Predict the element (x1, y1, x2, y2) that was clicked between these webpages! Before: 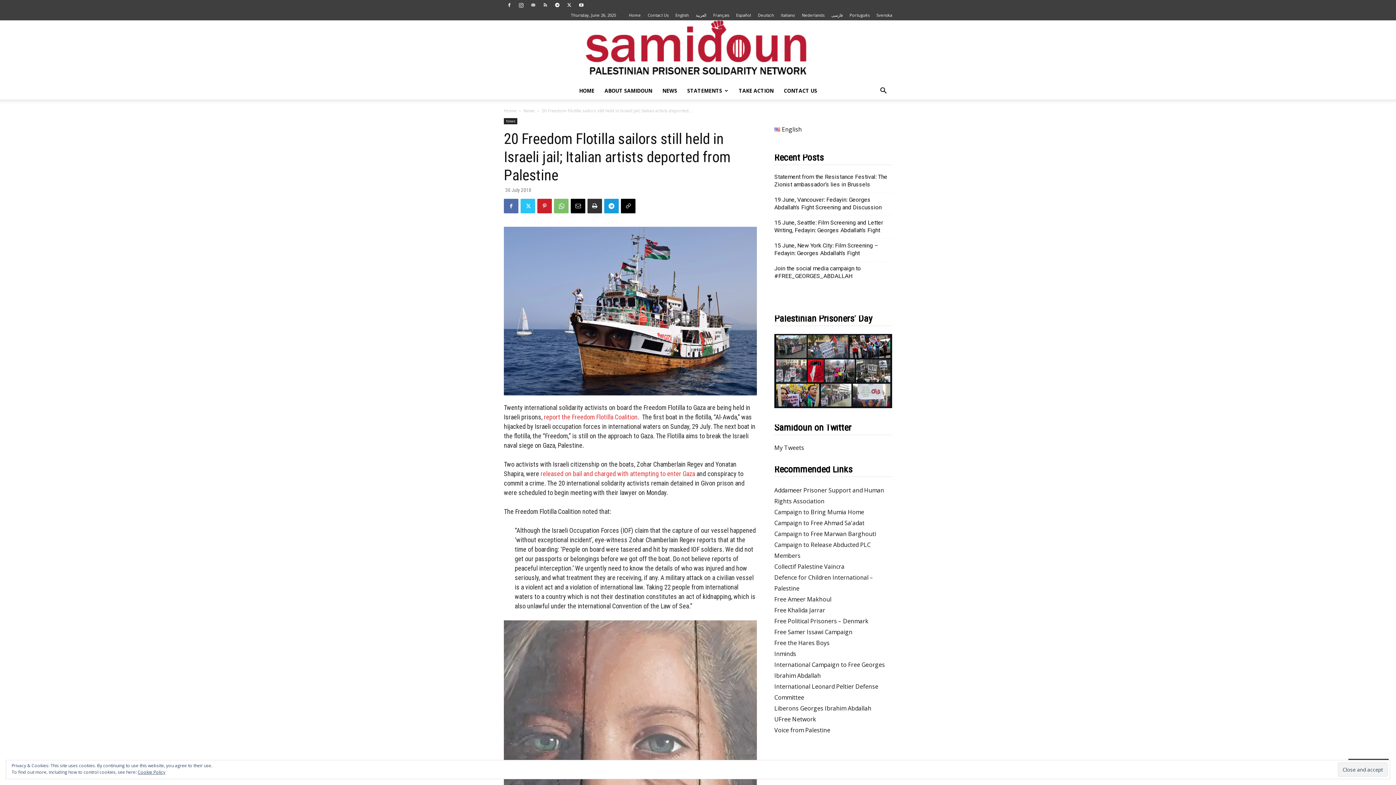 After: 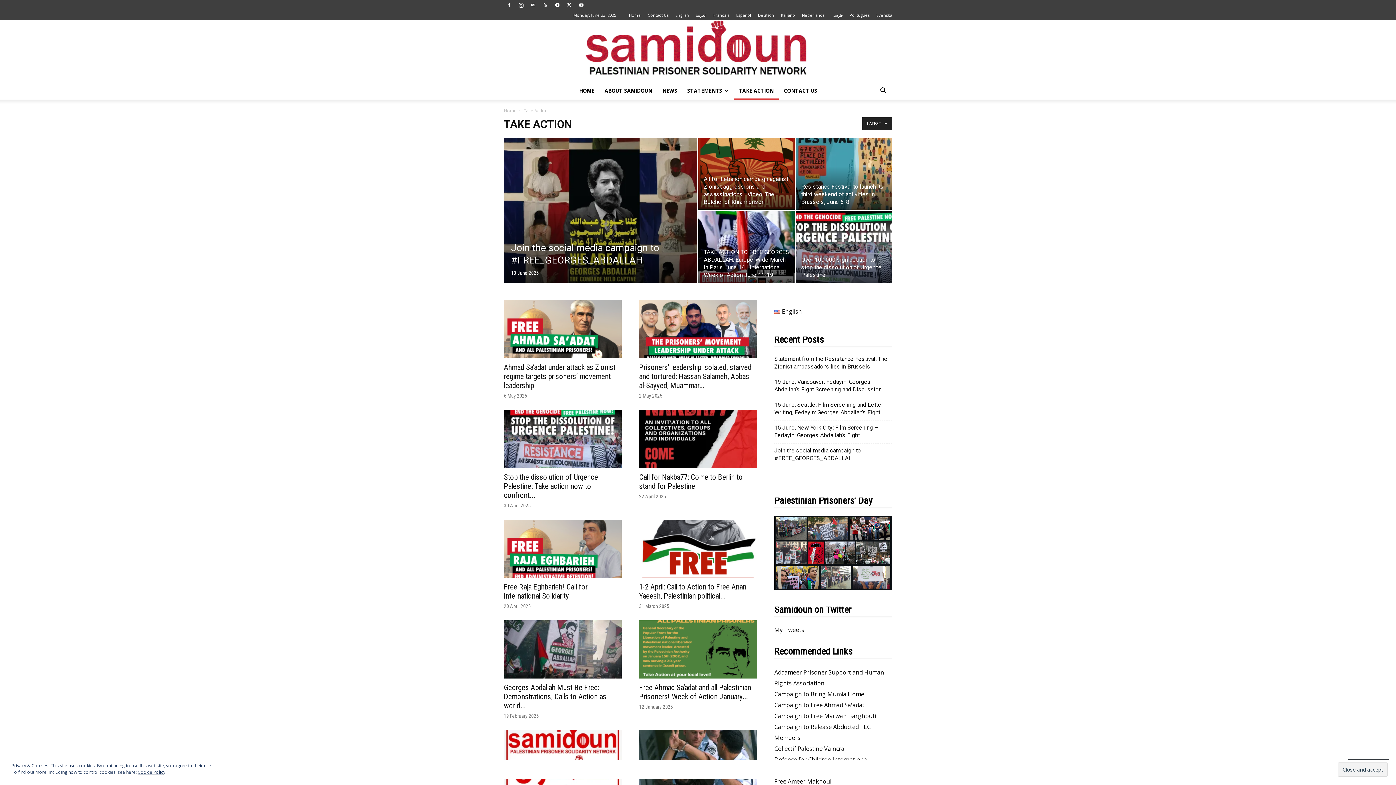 Action: bbox: (733, 82, 778, 99) label: TAKE ACTION